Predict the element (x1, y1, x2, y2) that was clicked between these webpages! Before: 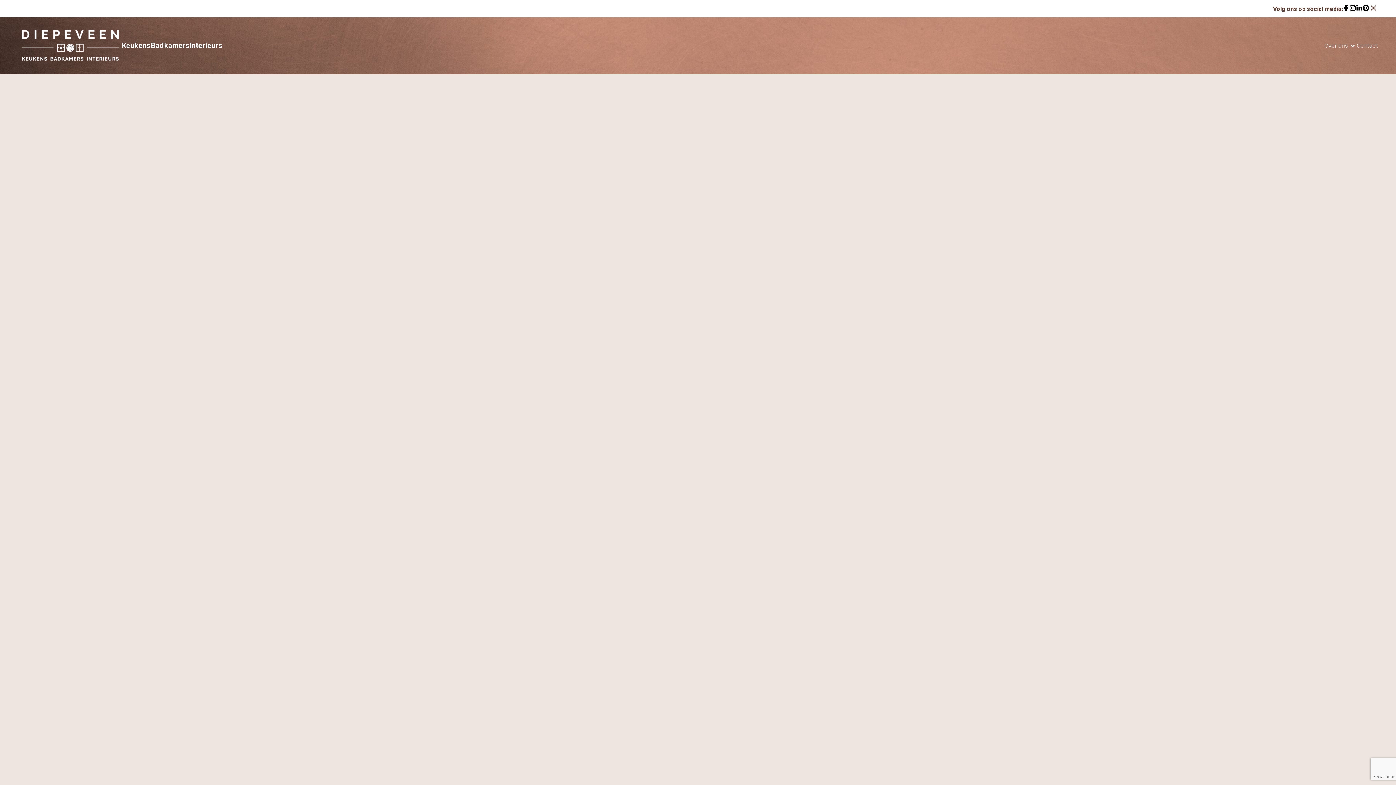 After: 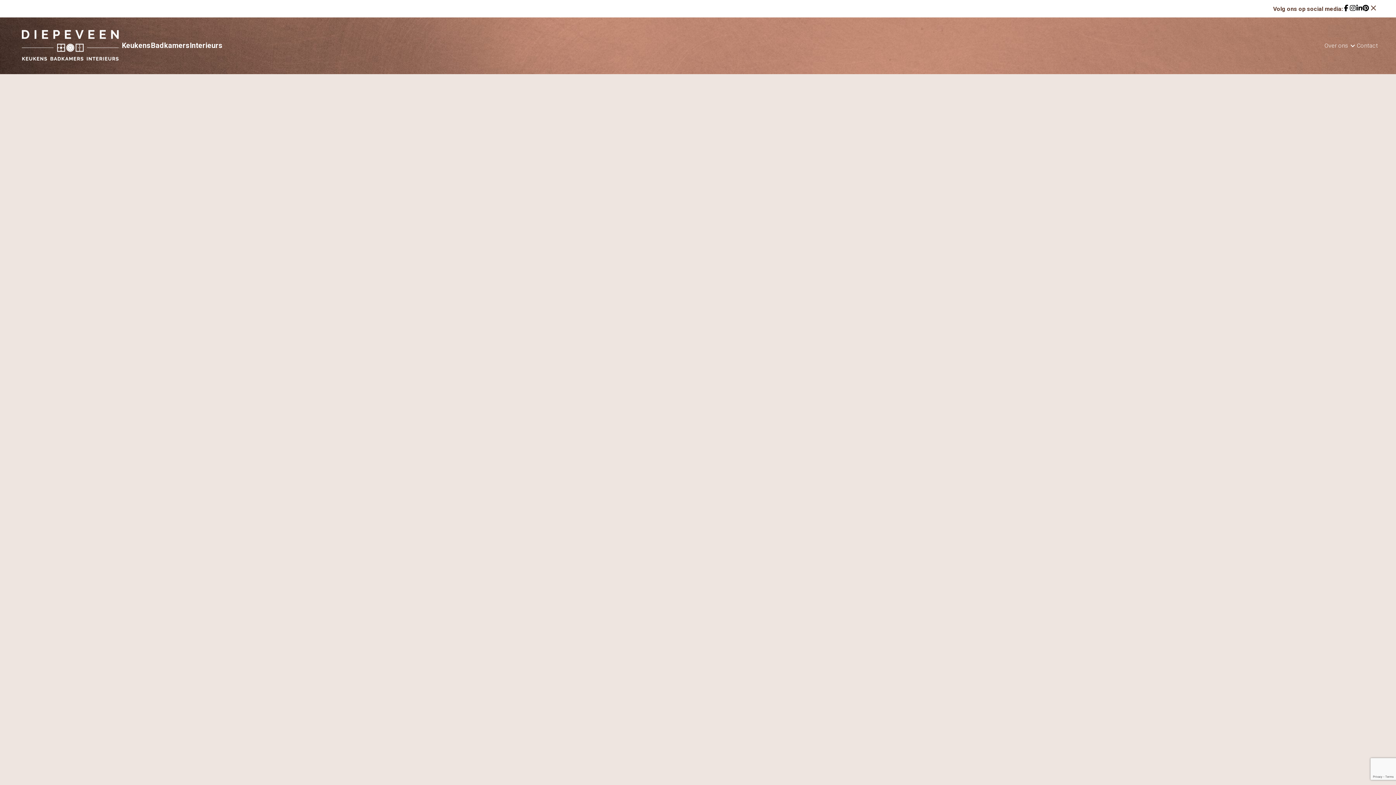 Action: bbox: (1356, 5, 1362, 12)